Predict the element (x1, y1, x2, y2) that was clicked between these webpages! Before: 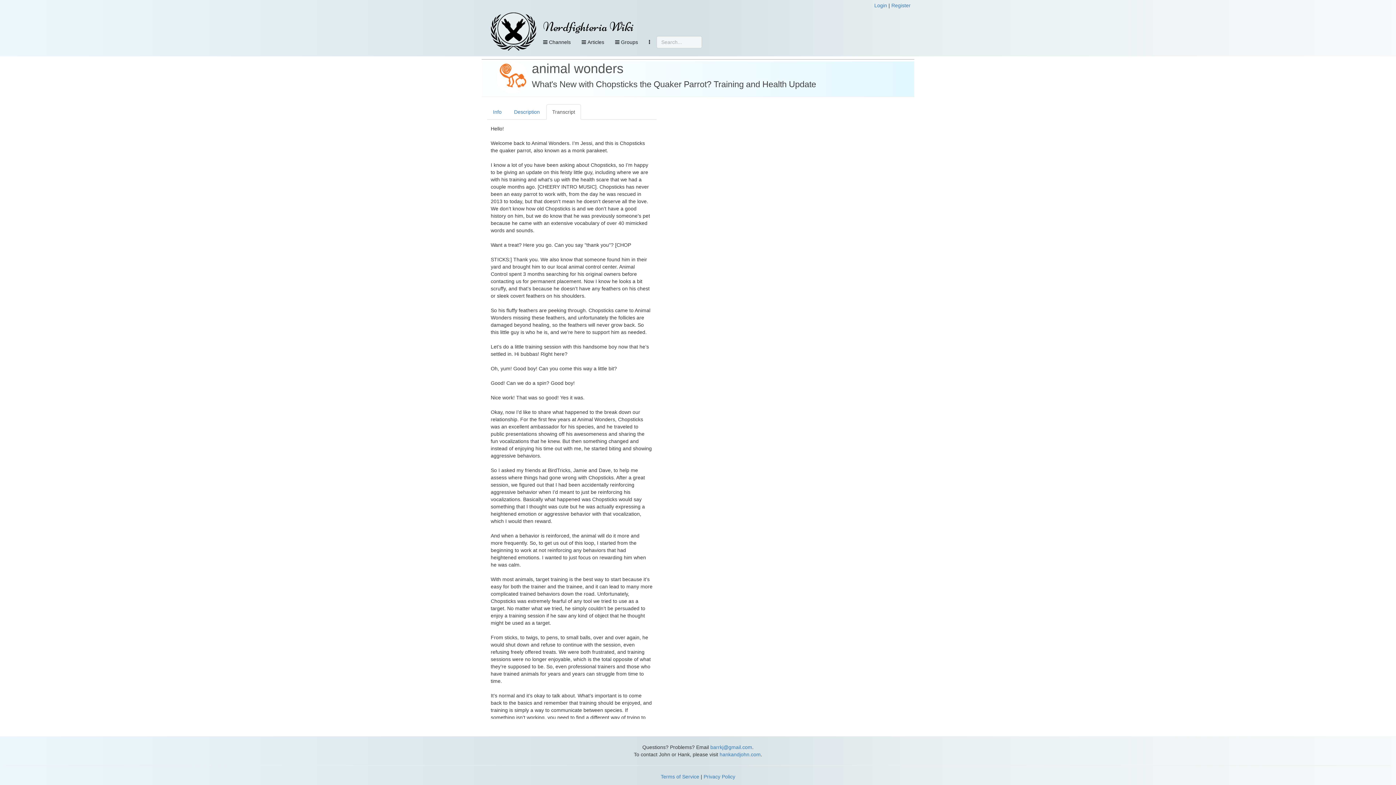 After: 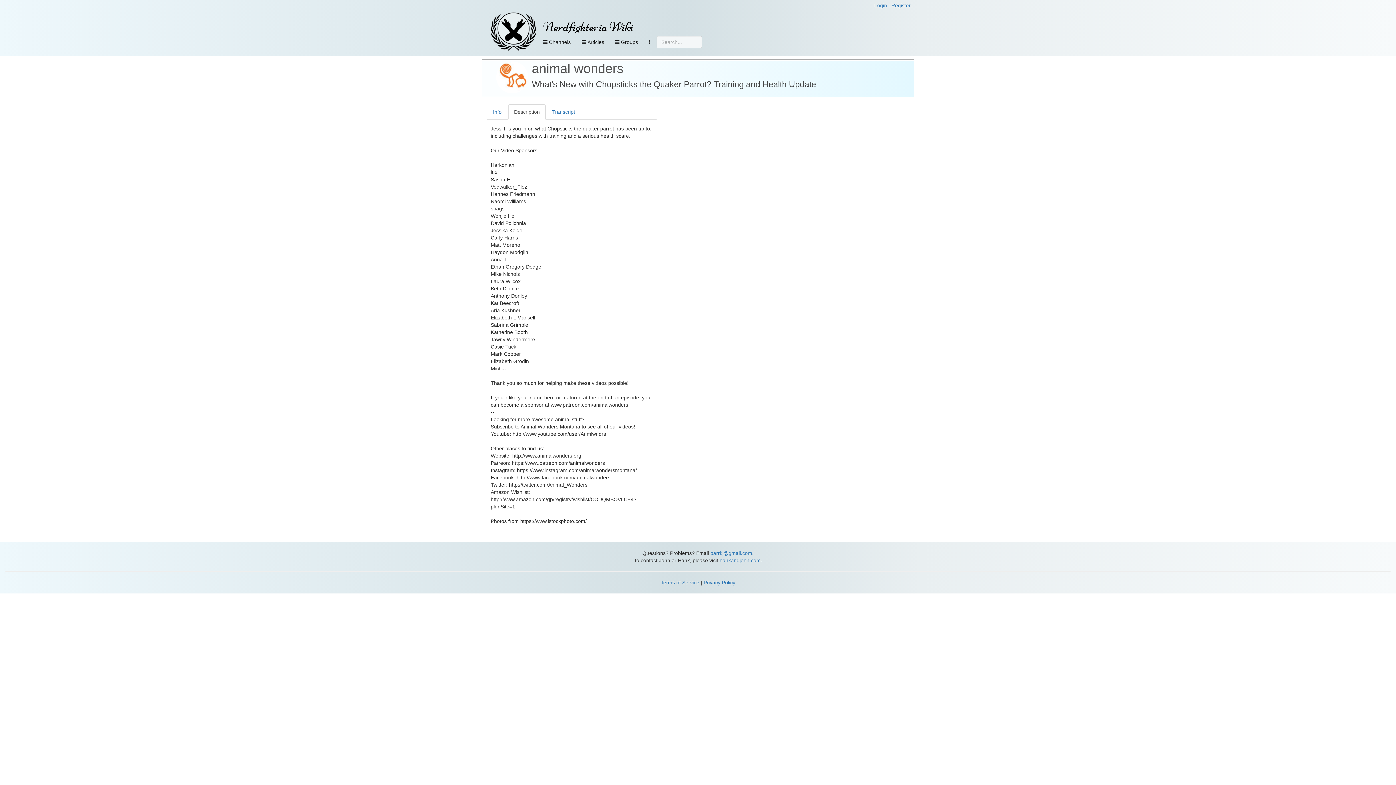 Action: bbox: (508, 104, 545, 119) label: Description